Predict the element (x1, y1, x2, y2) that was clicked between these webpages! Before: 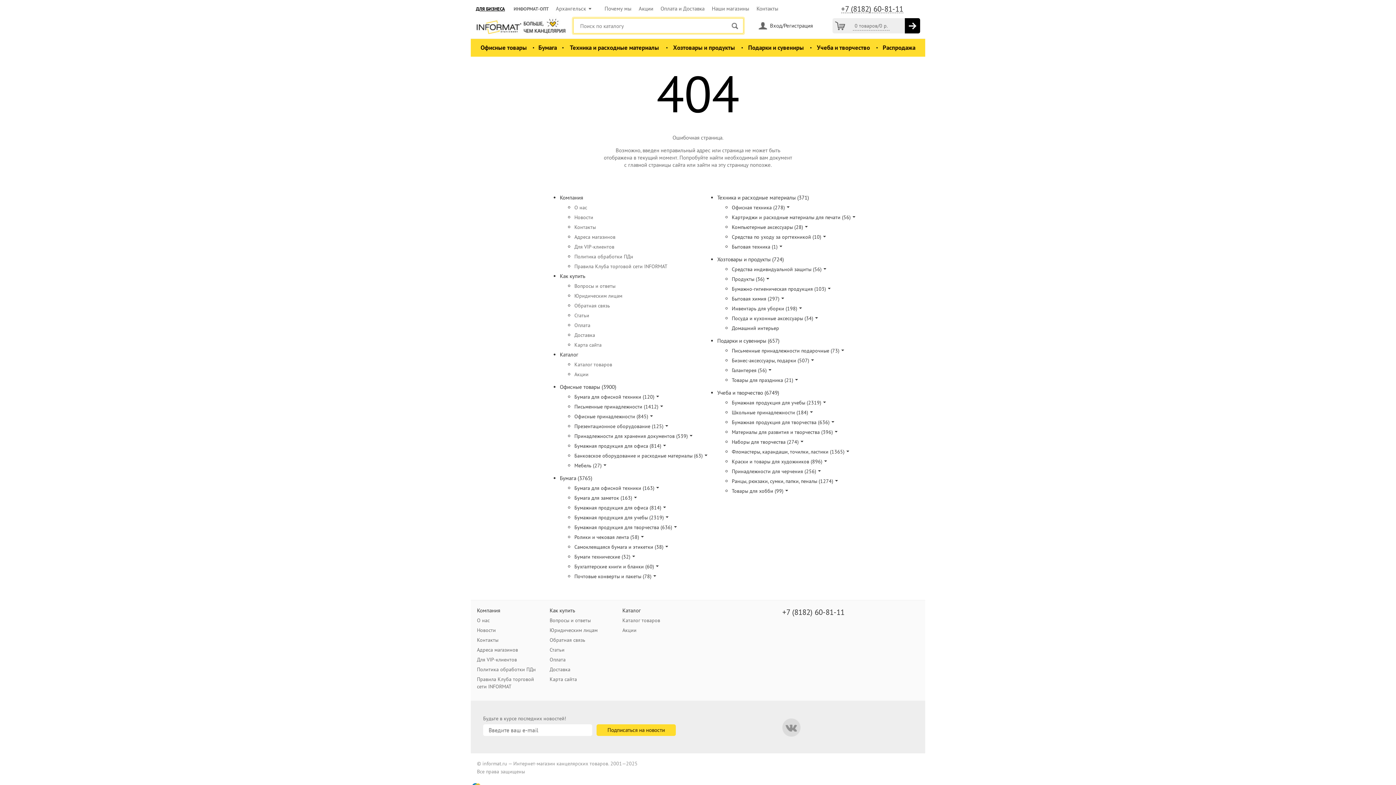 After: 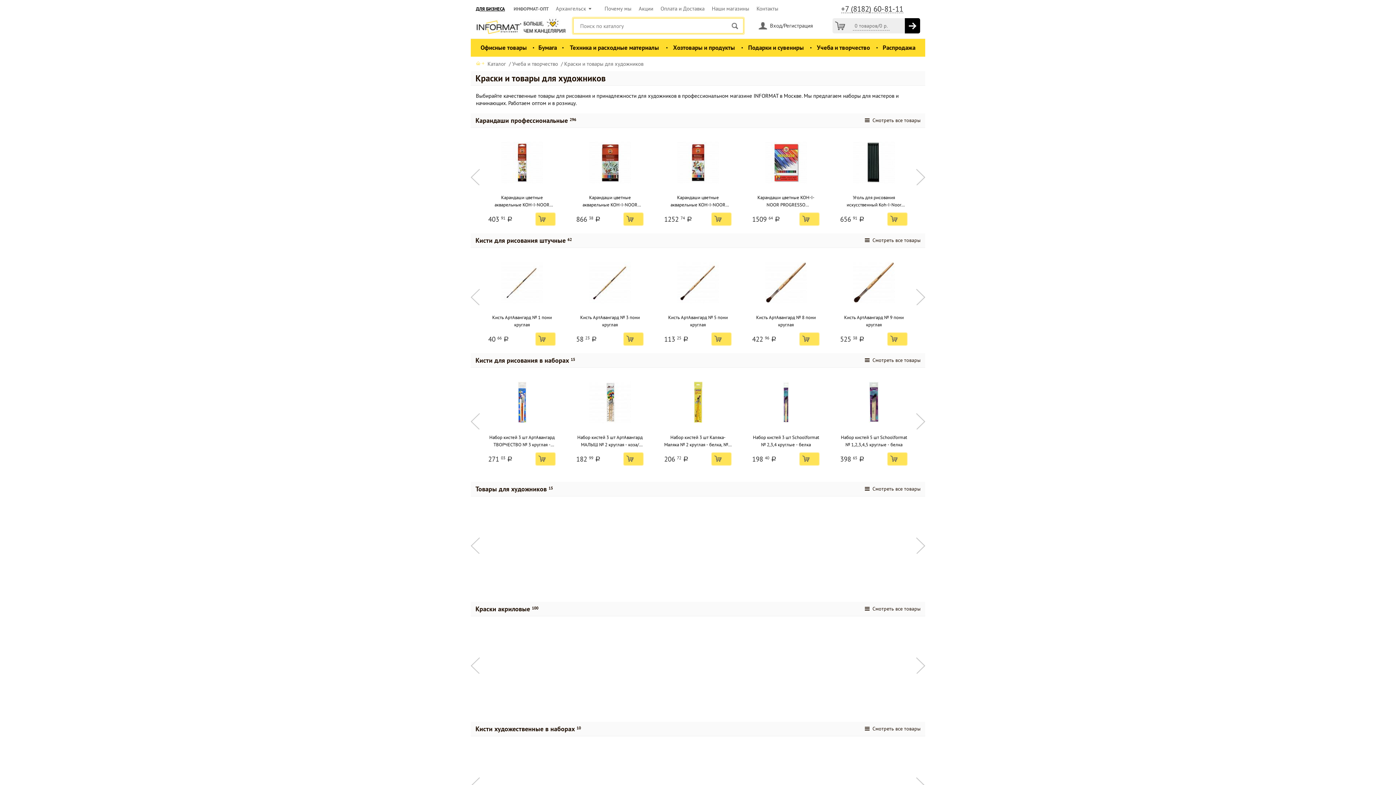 Action: label: Краски и товары для художников (896) bbox: (732, 458, 822, 465)